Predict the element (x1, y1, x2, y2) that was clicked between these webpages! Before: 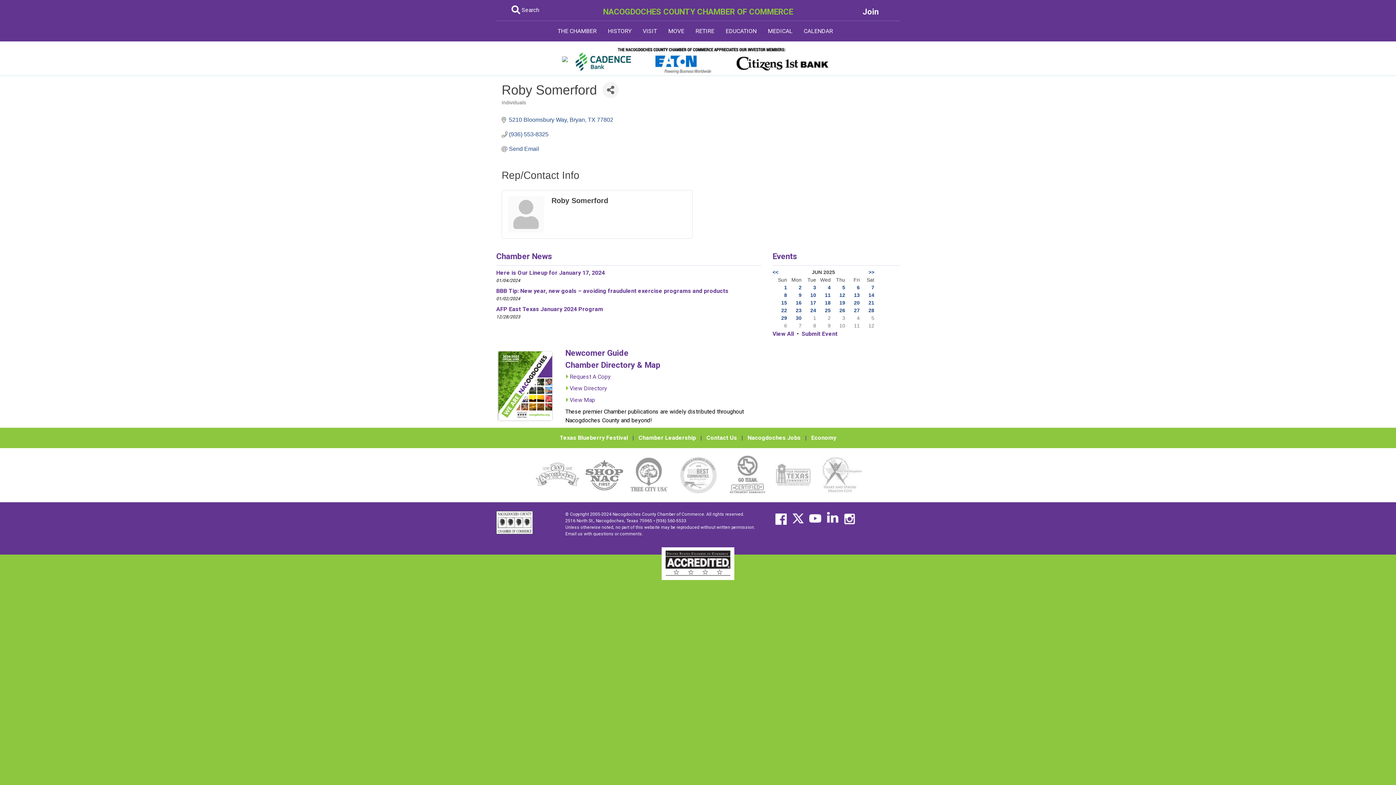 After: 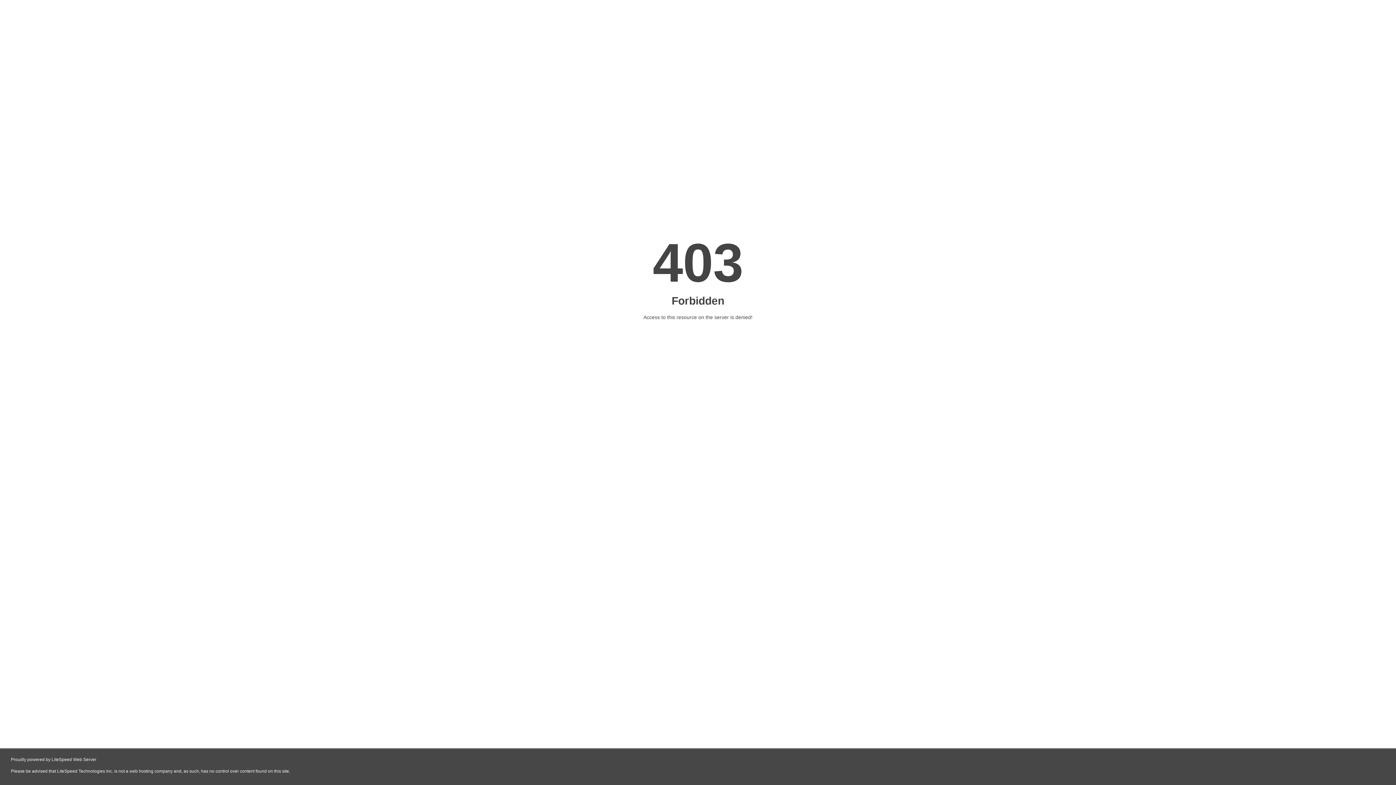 Action: bbox: (816, 471, 862, 478)